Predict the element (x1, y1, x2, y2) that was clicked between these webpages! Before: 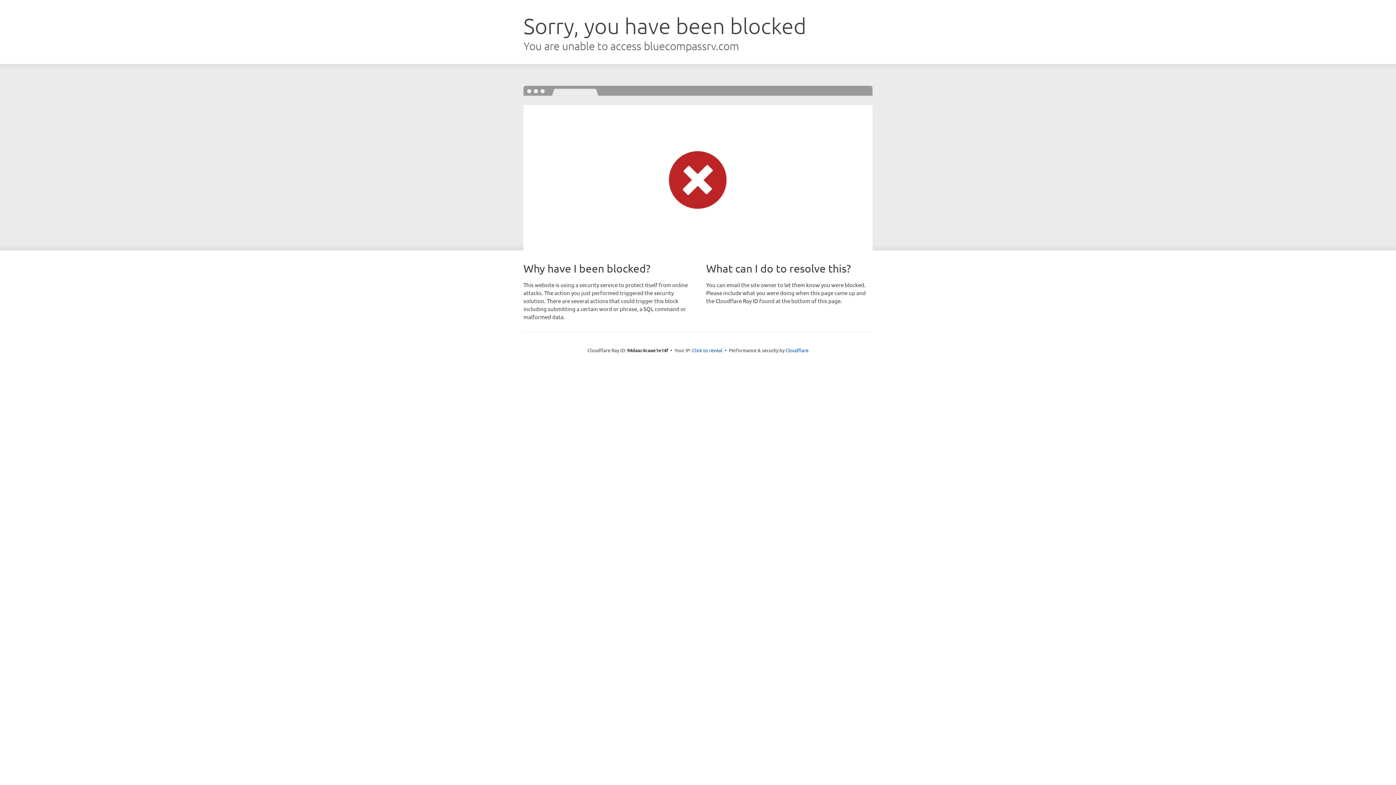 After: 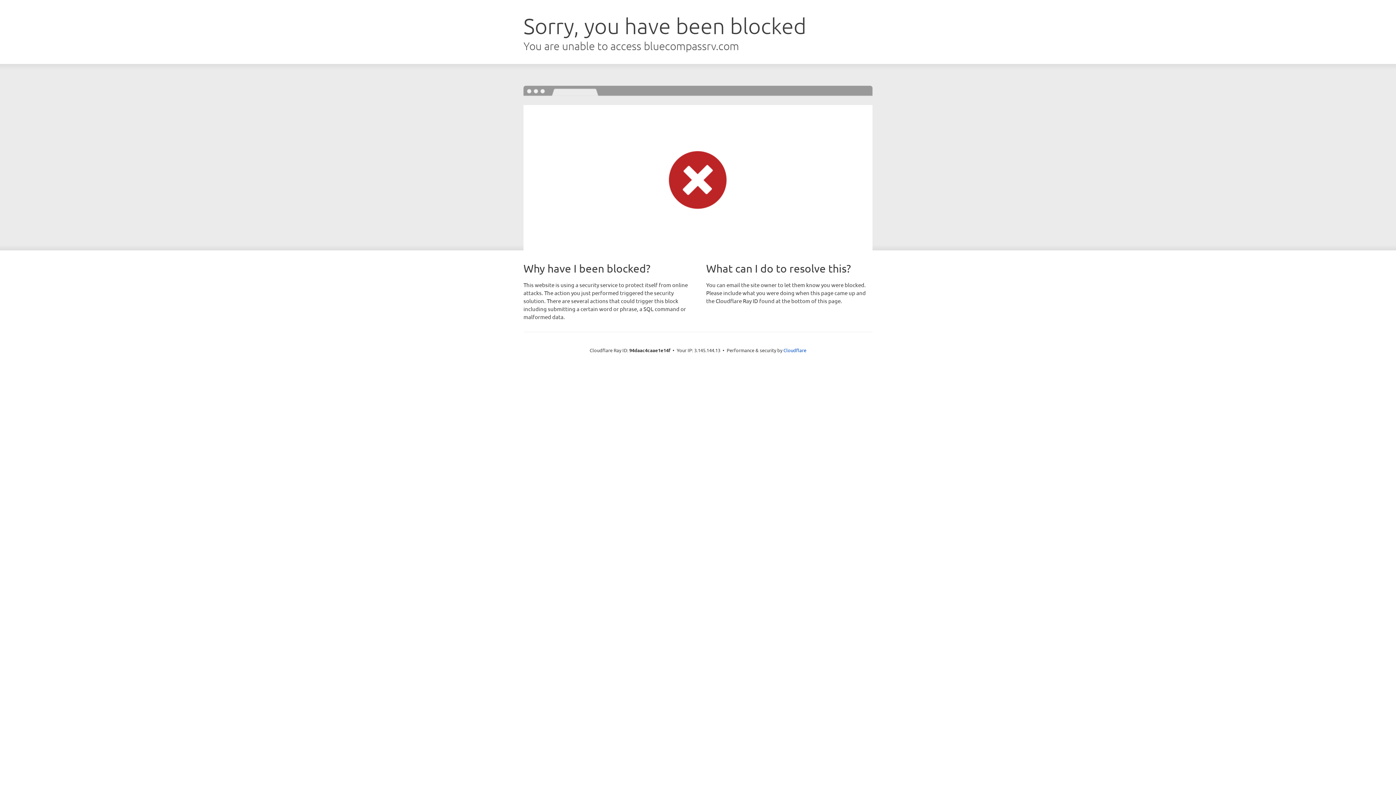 Action: bbox: (692, 346, 722, 353) label: Click to reveal